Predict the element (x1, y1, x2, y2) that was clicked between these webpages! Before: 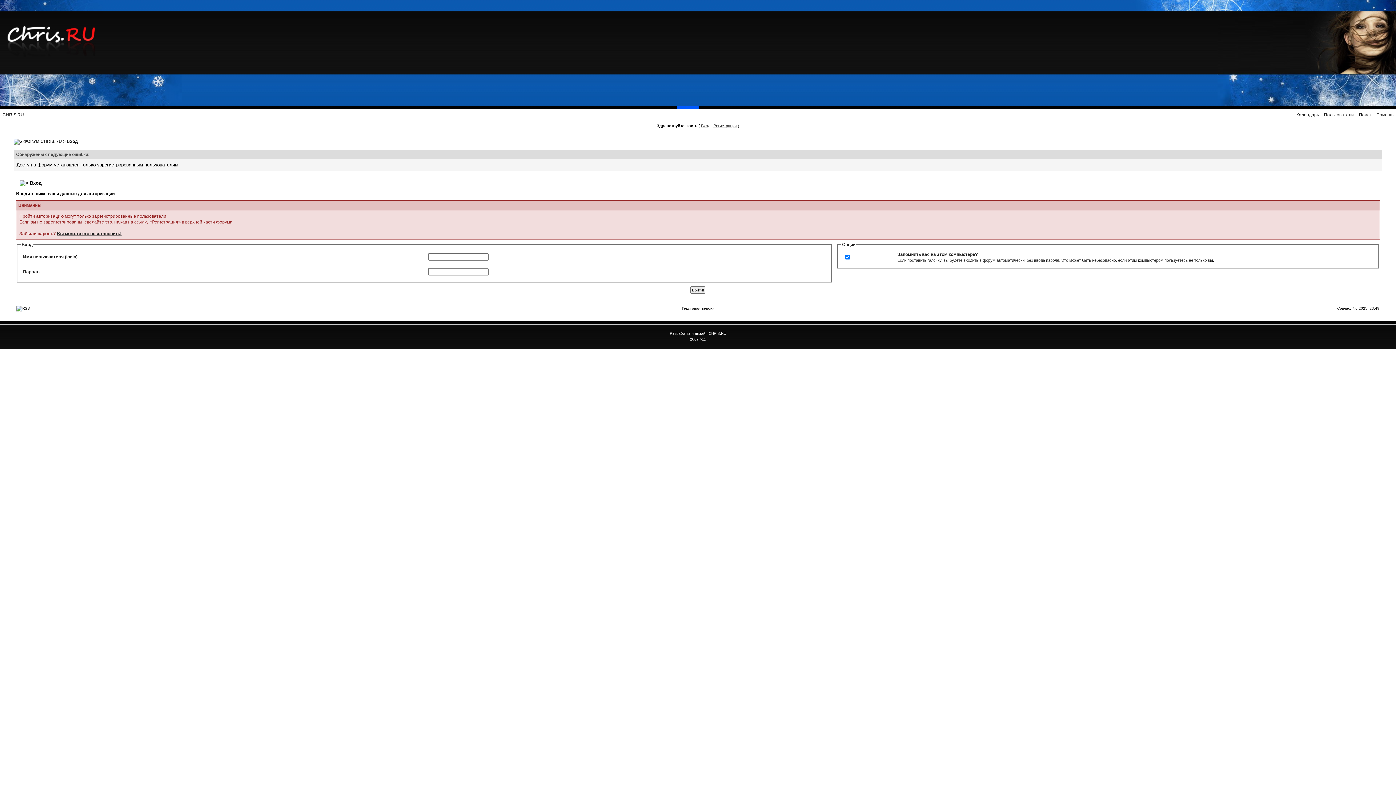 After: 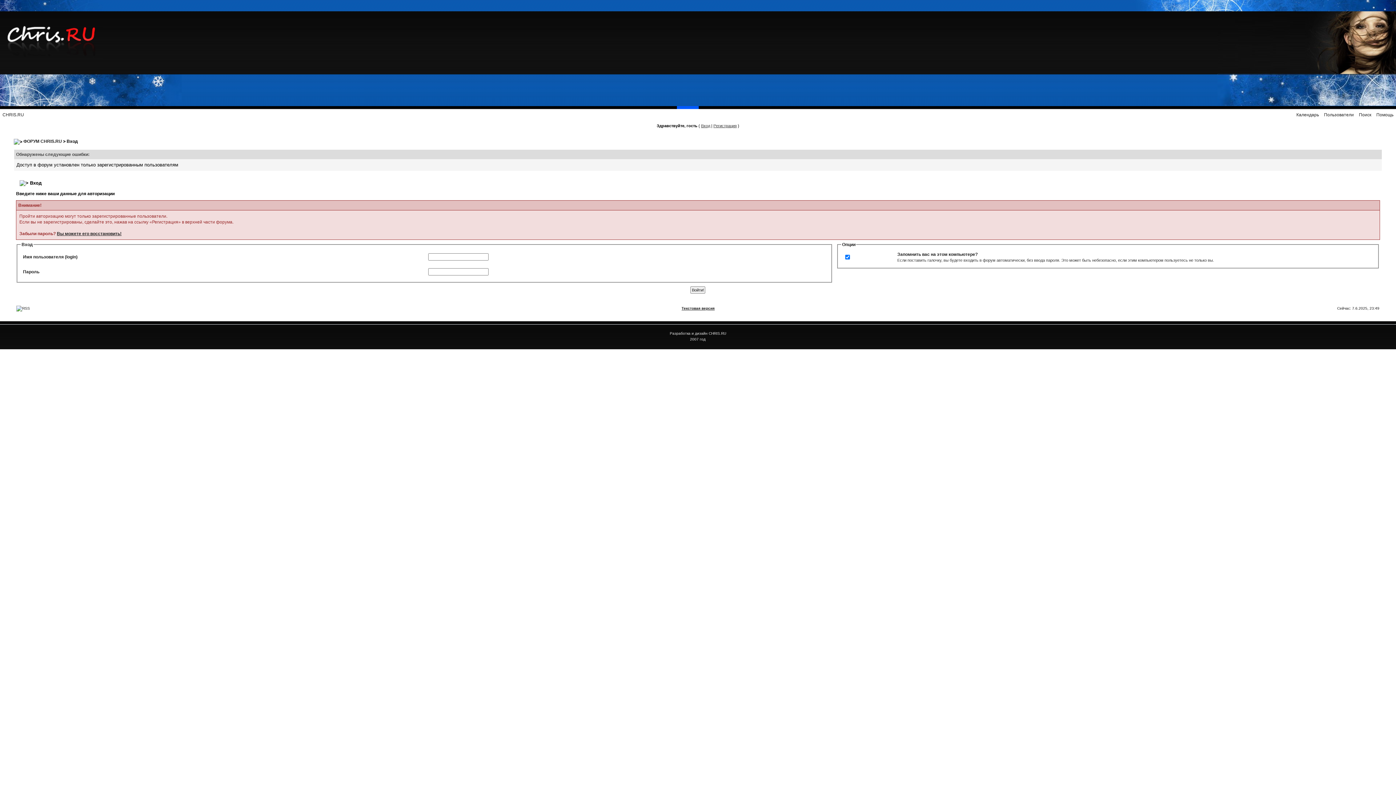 Action: label: ФОРУМ CHRIS.RU bbox: (23, 138, 61, 144)